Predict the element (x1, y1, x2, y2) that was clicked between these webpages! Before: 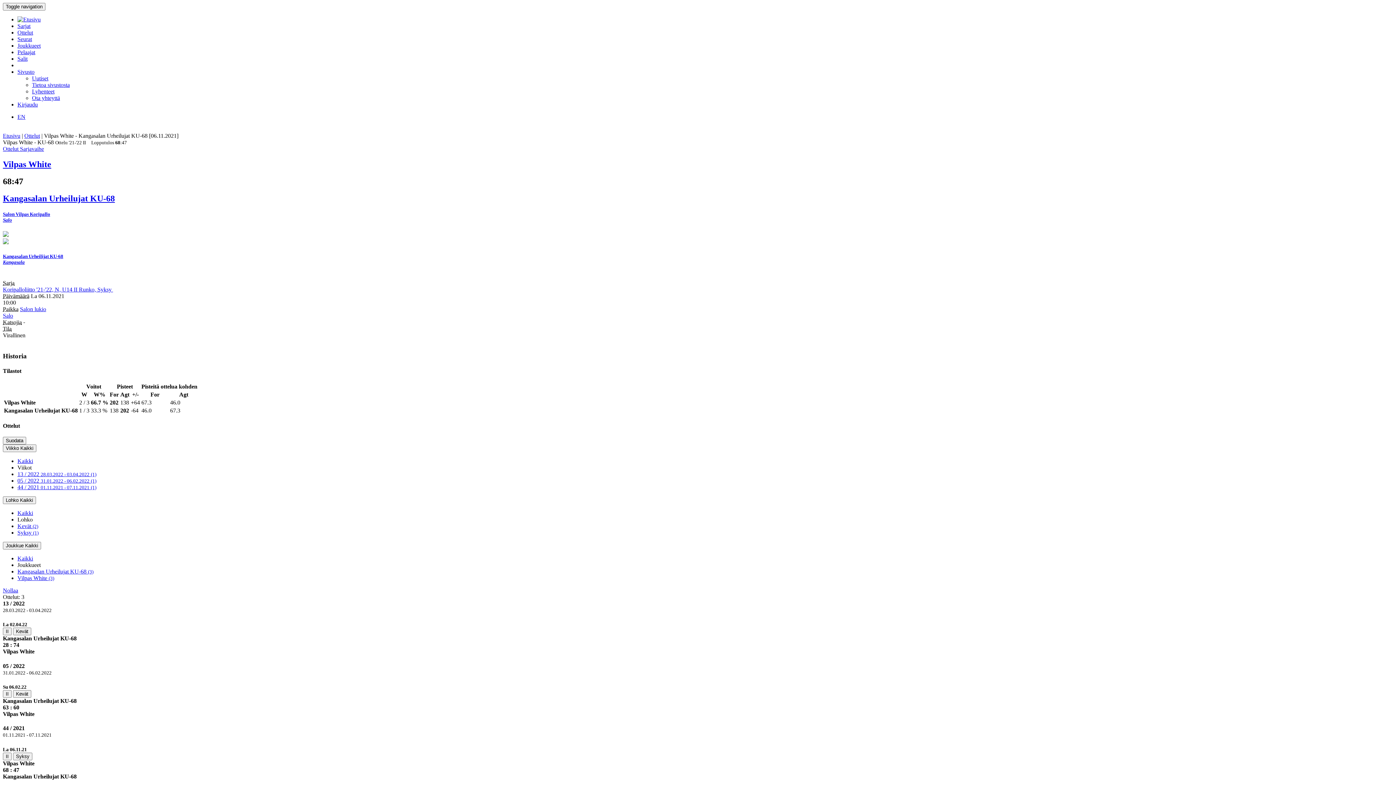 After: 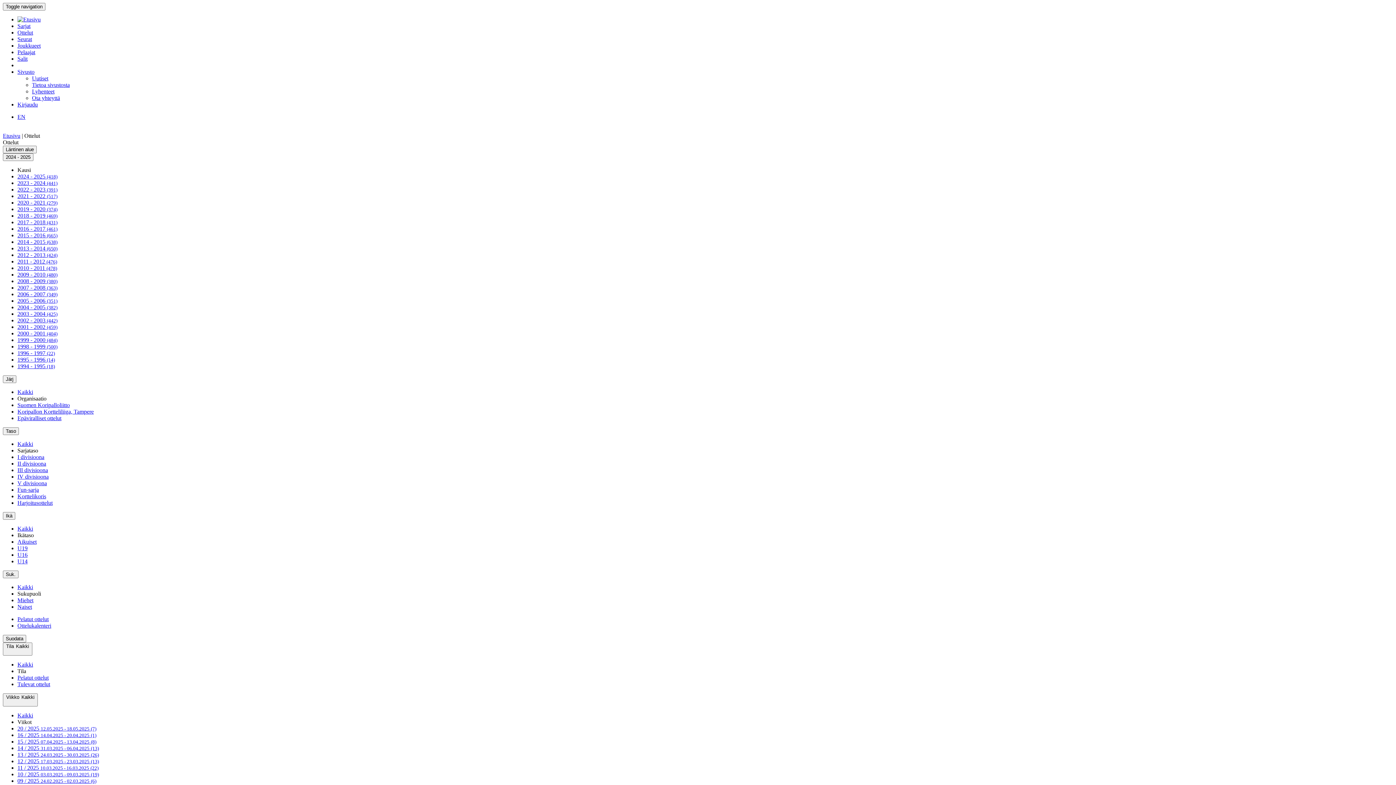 Action: label: Ottelut bbox: (17, 29, 33, 35)